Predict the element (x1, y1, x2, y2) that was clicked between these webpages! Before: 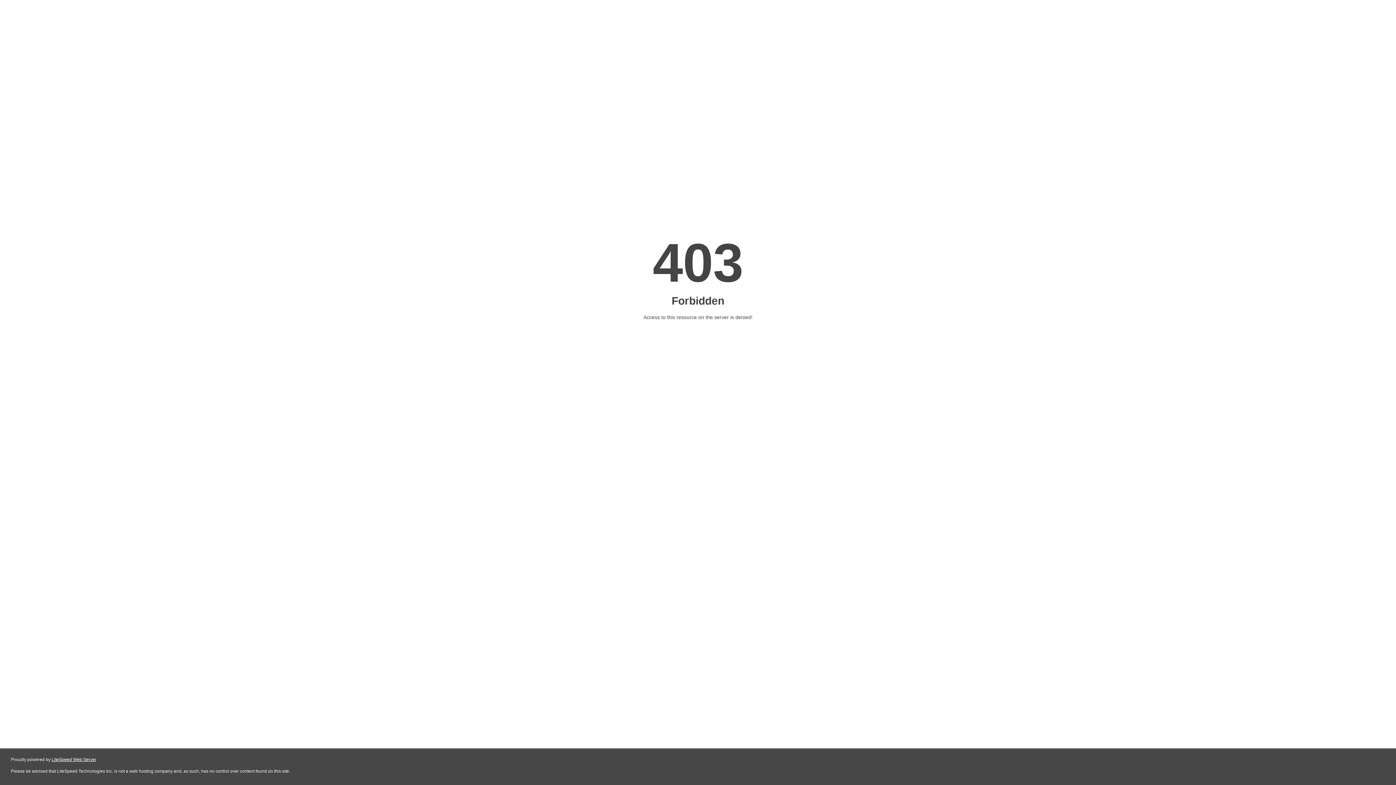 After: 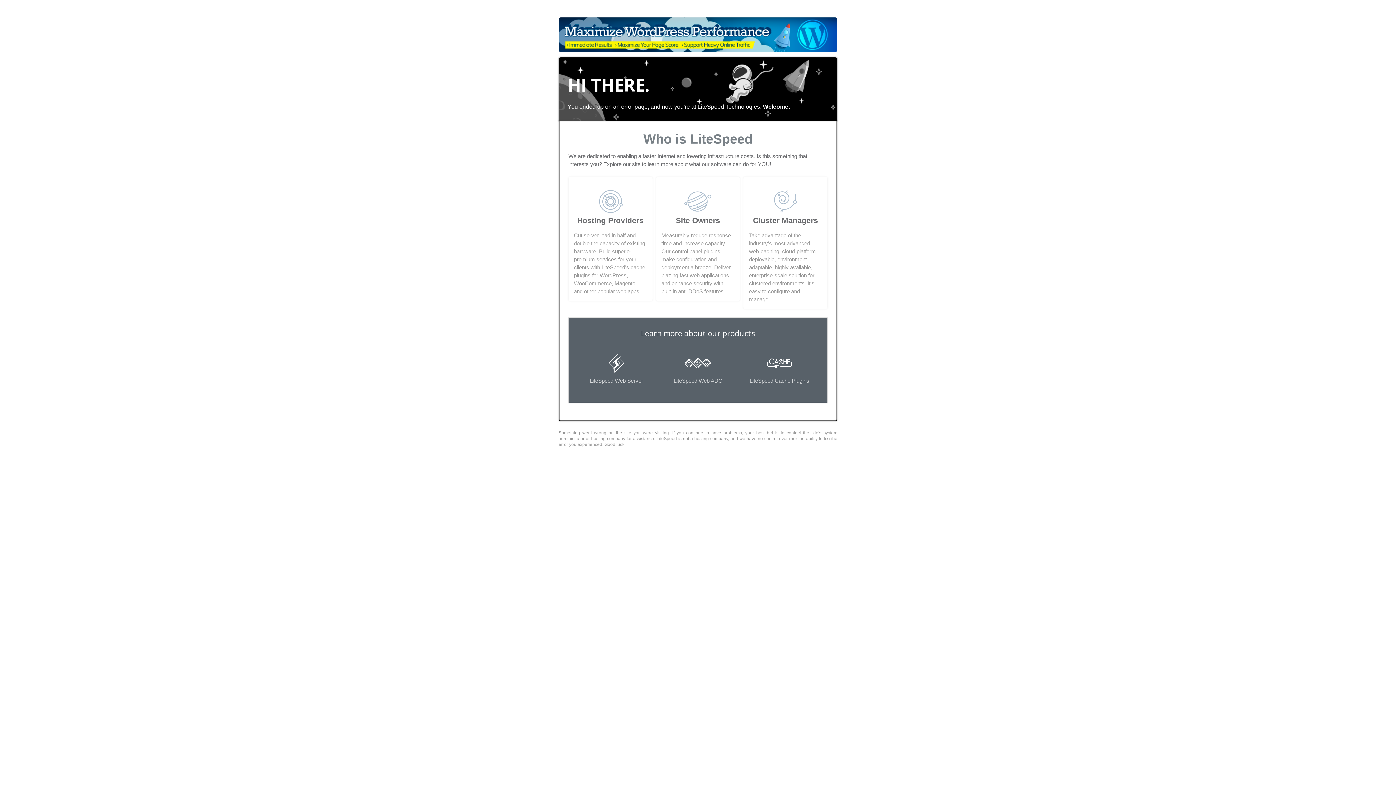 Action: bbox: (51, 757, 96, 762) label: LiteSpeed Web Server